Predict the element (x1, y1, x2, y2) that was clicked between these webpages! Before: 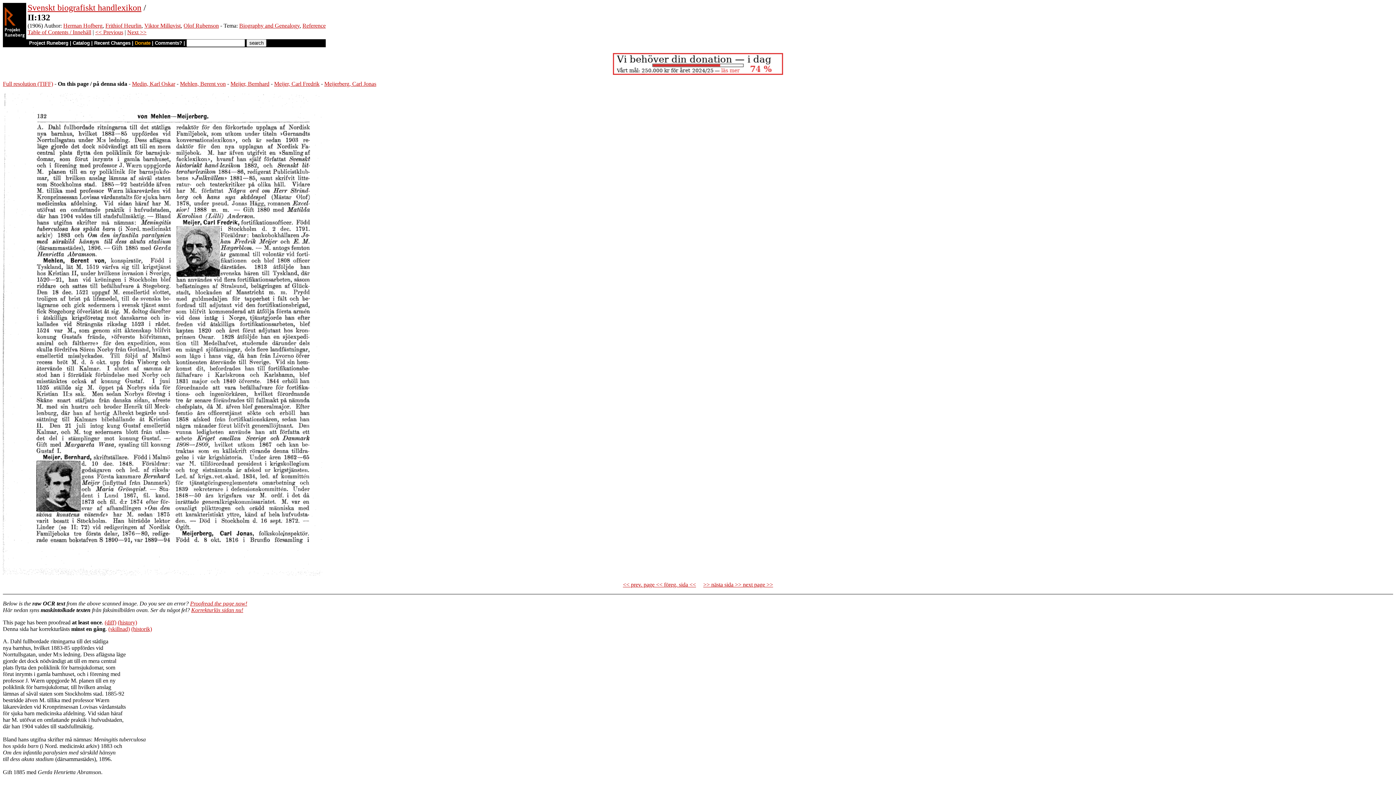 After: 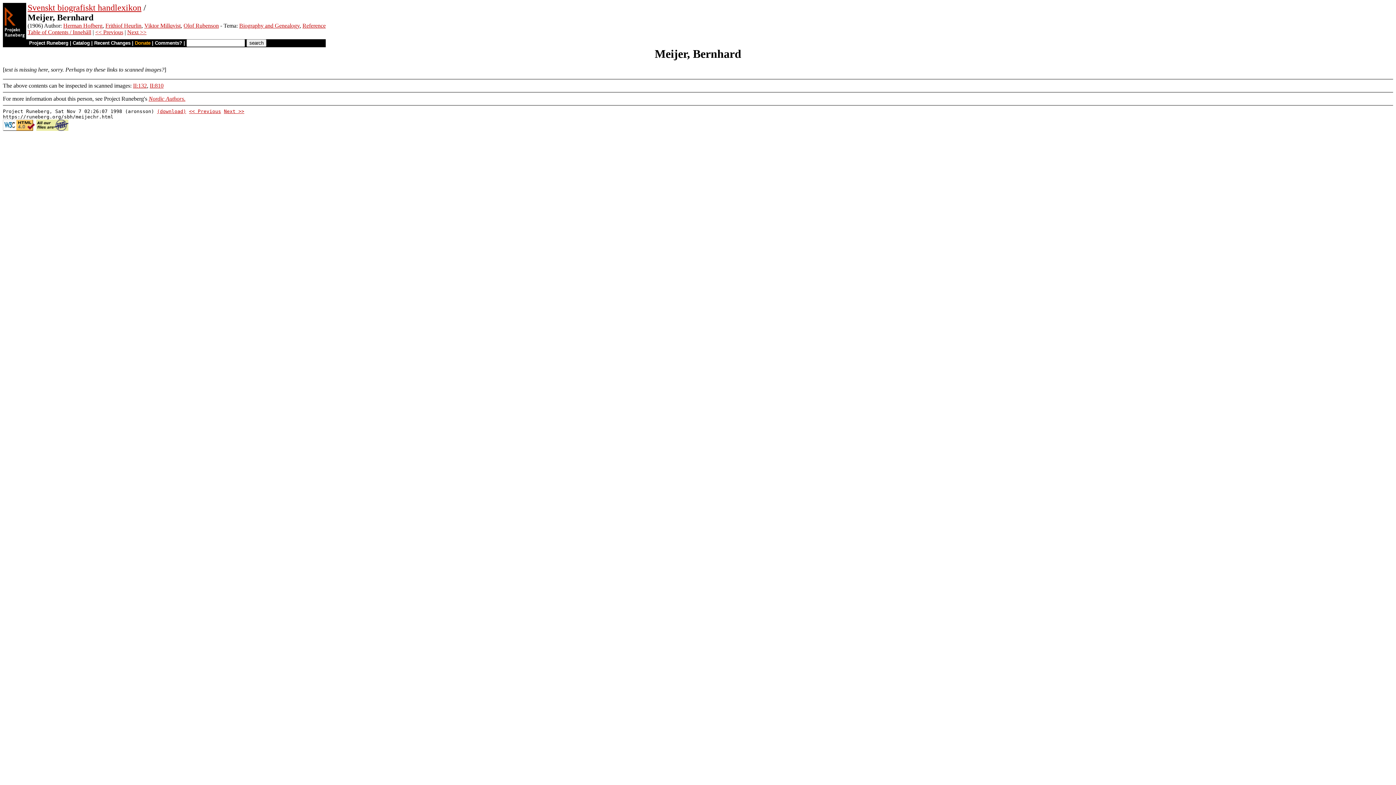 Action: label: Meijer, Bernhard bbox: (230, 80, 269, 86)